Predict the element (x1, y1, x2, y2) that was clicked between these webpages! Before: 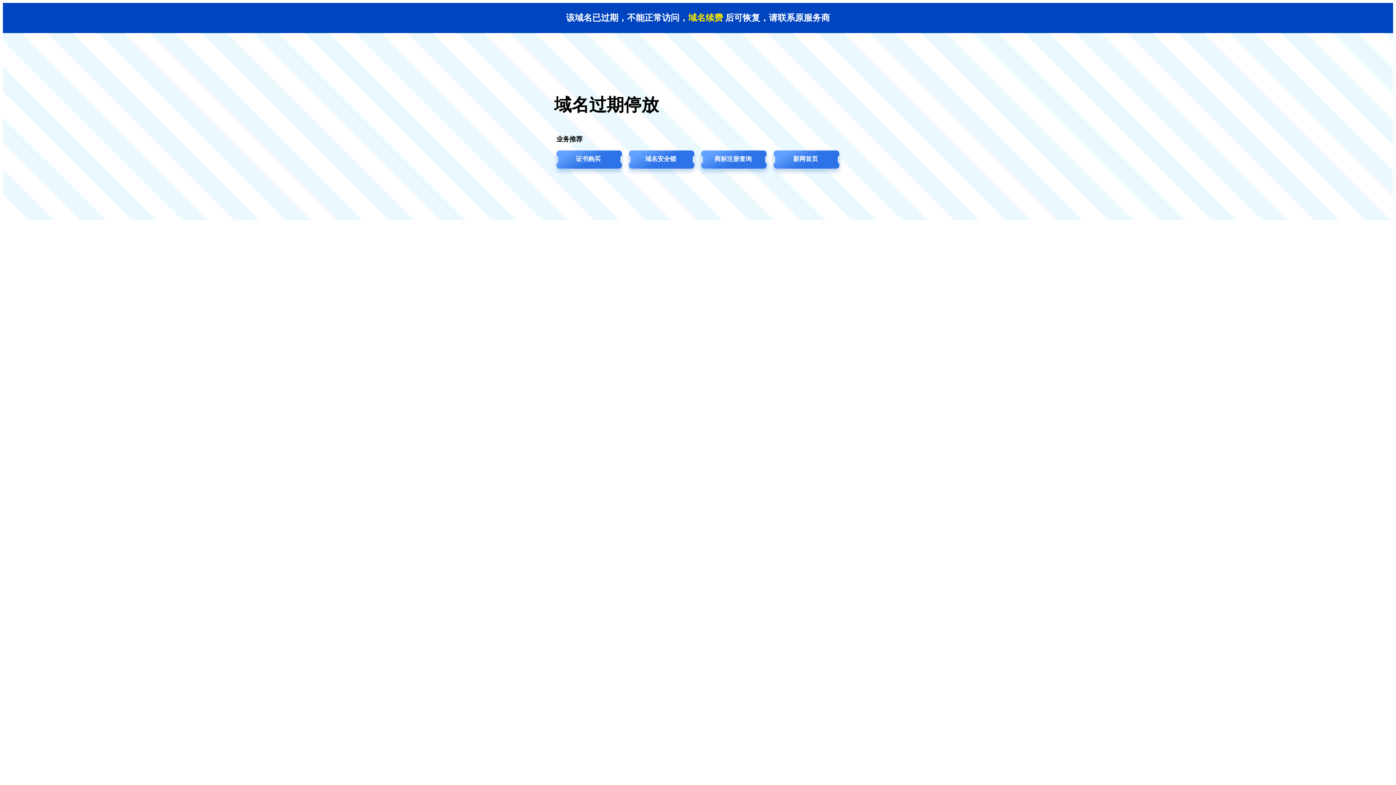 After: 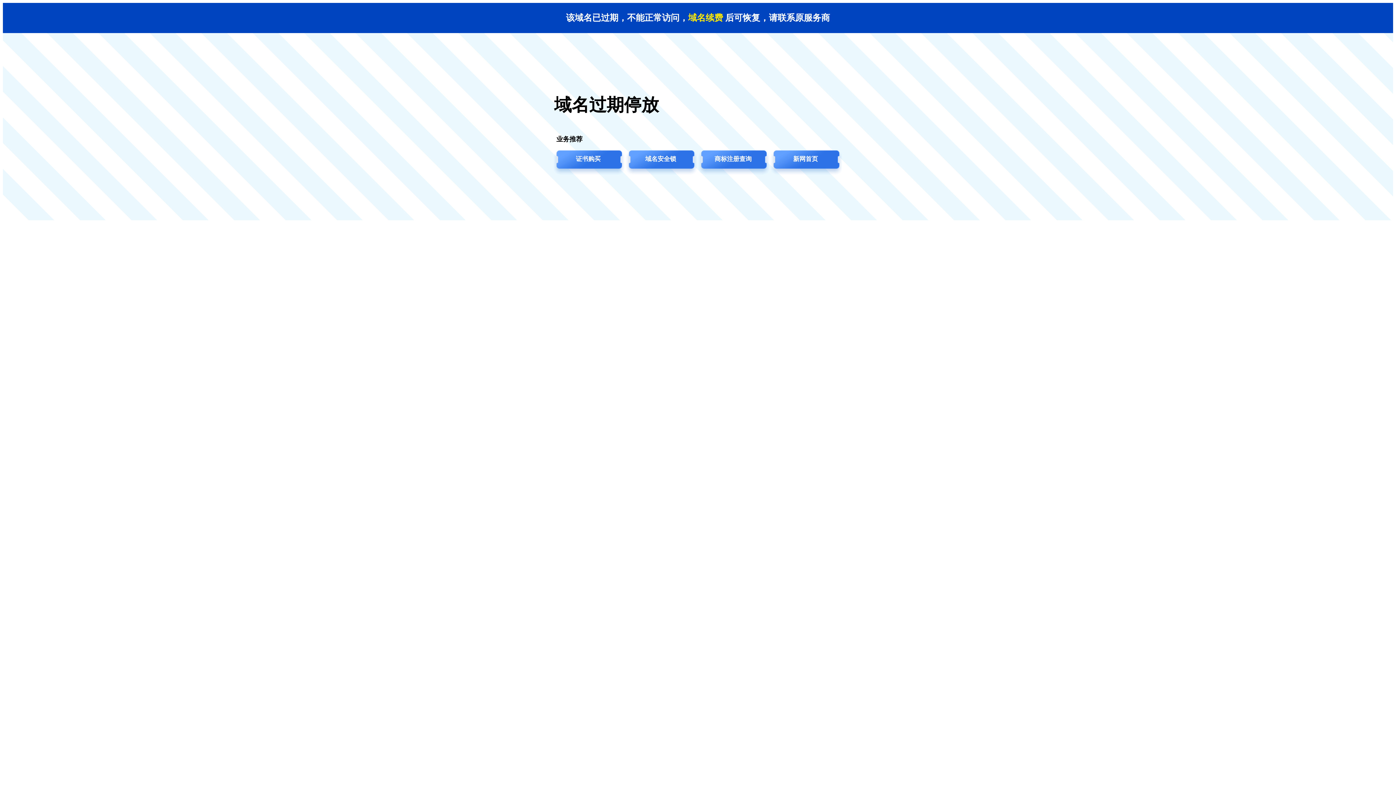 Action: bbox: (769, 149, 842, 176) label: 新网首页